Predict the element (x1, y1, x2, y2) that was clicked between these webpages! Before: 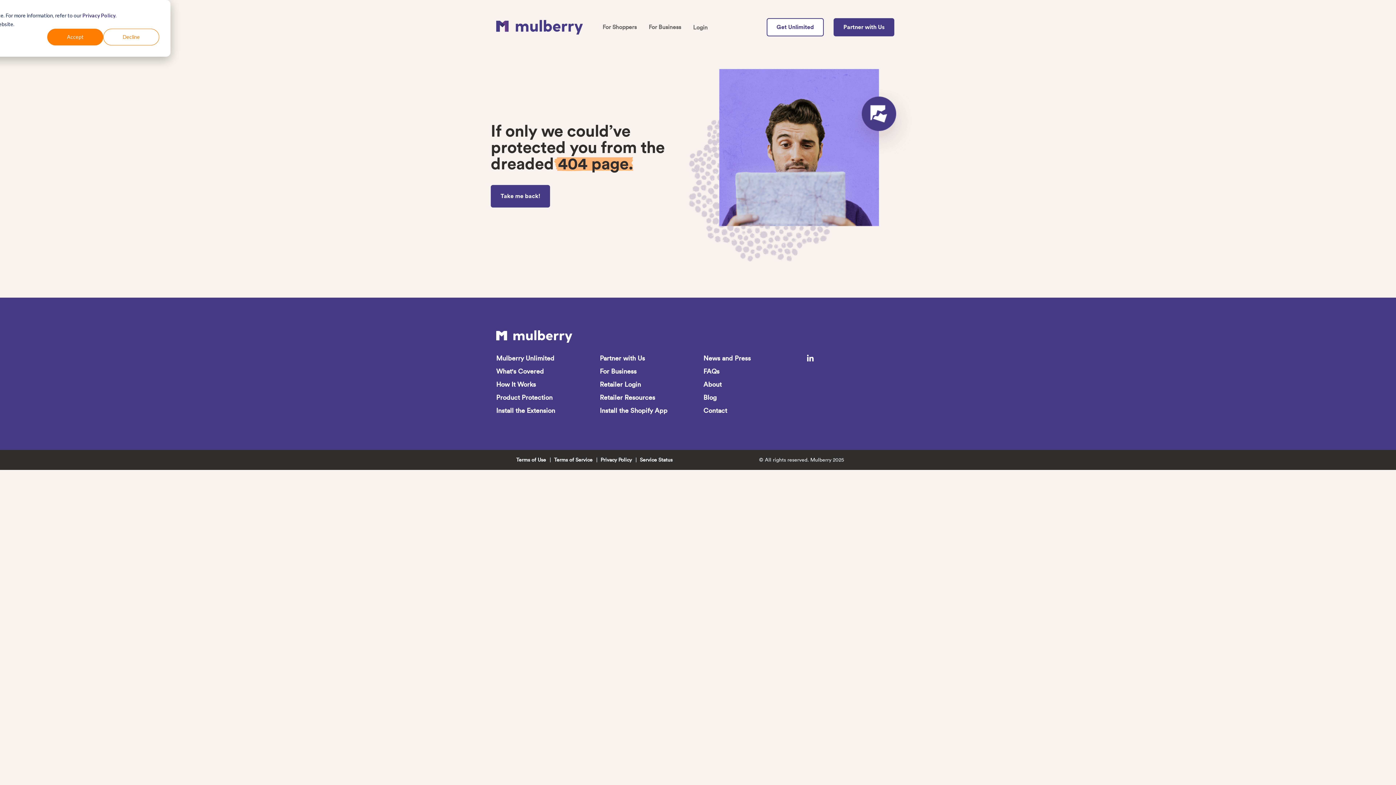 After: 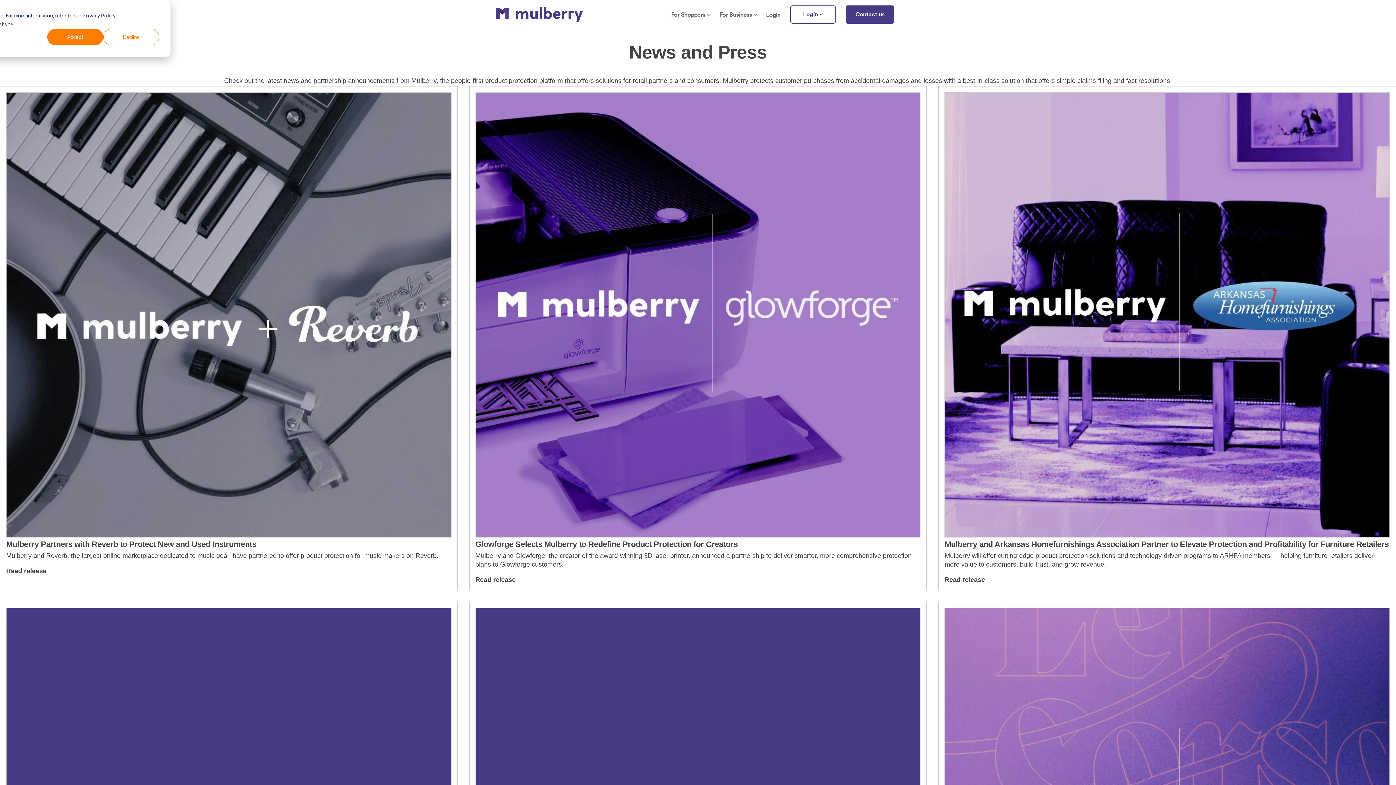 Action: label: News and Press bbox: (703, 354, 750, 362)